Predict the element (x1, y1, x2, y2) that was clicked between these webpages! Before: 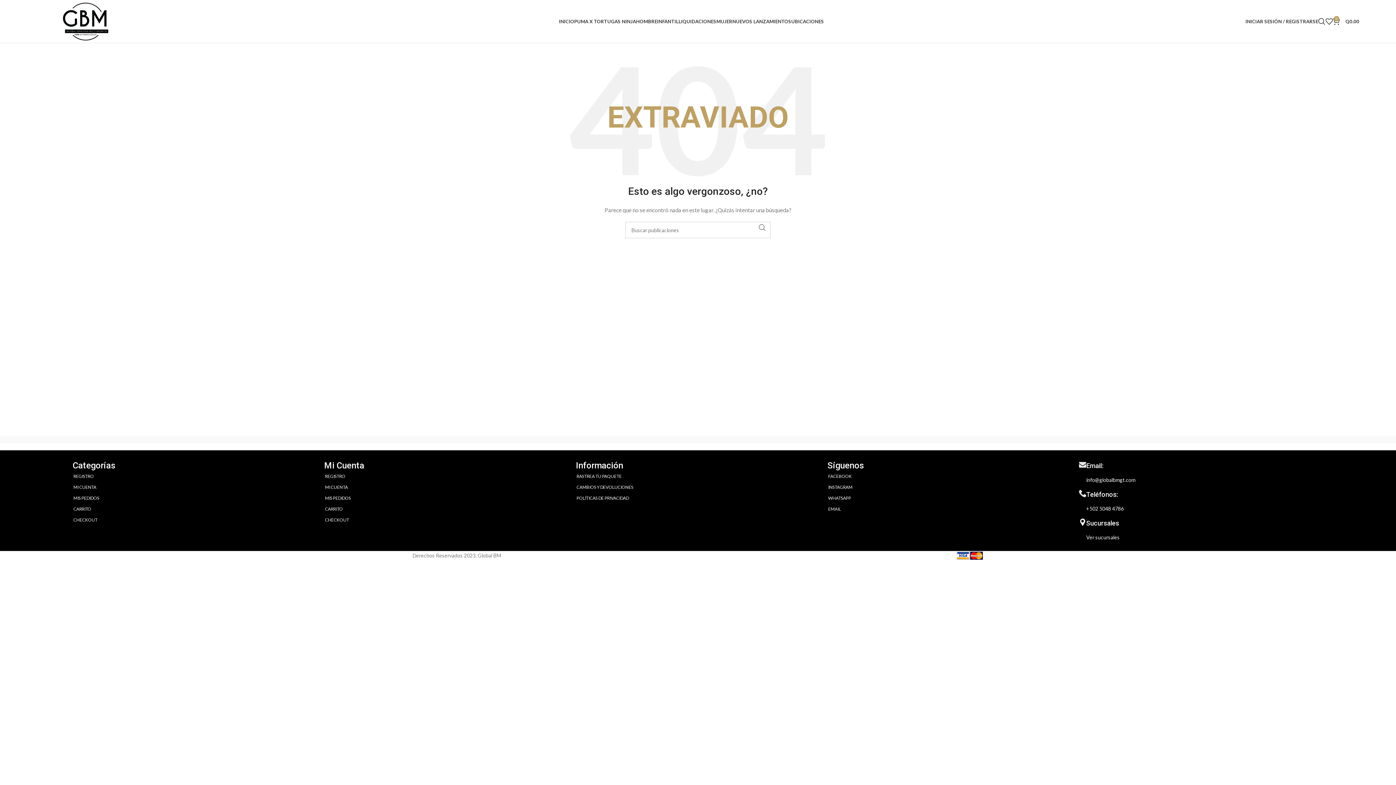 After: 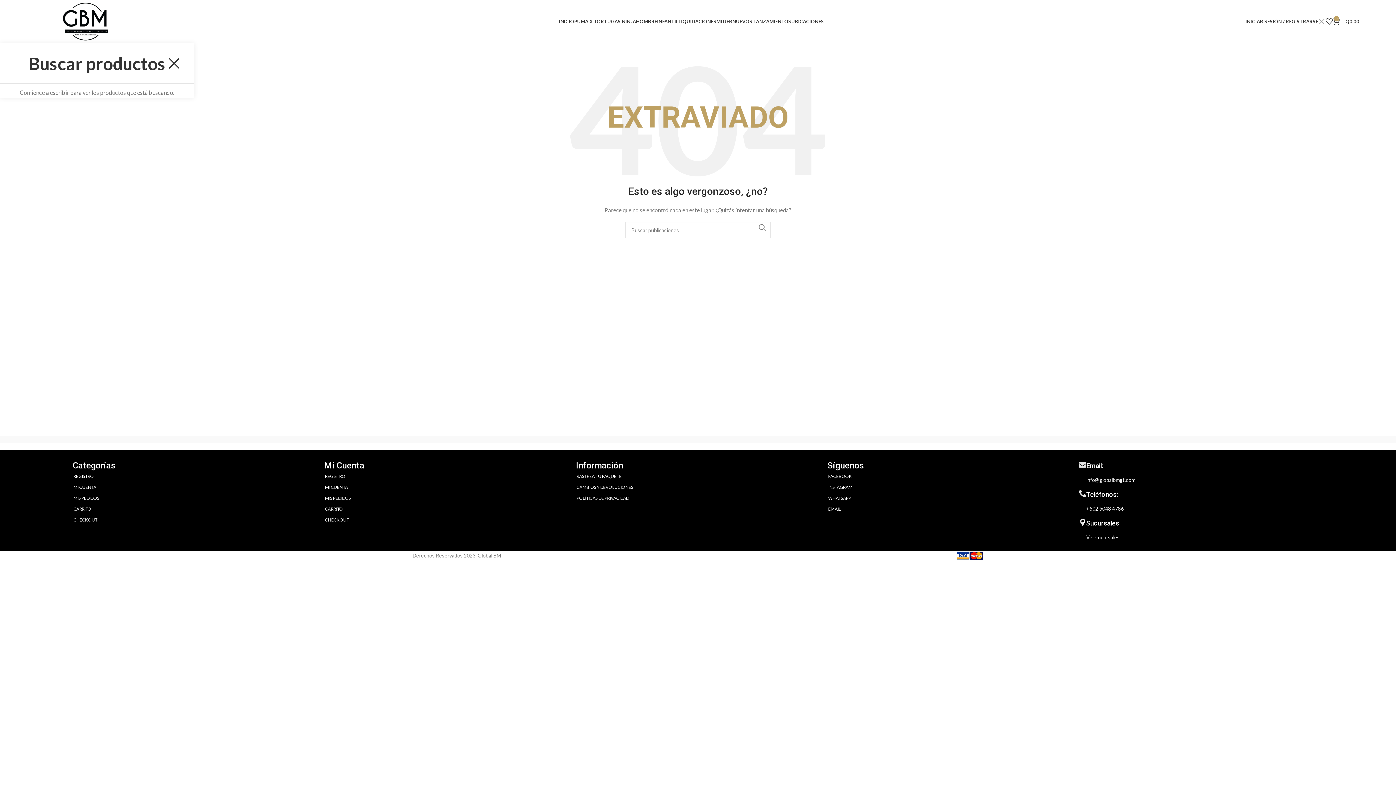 Action: label: Buscar bbox: (1318, 14, 1325, 28)